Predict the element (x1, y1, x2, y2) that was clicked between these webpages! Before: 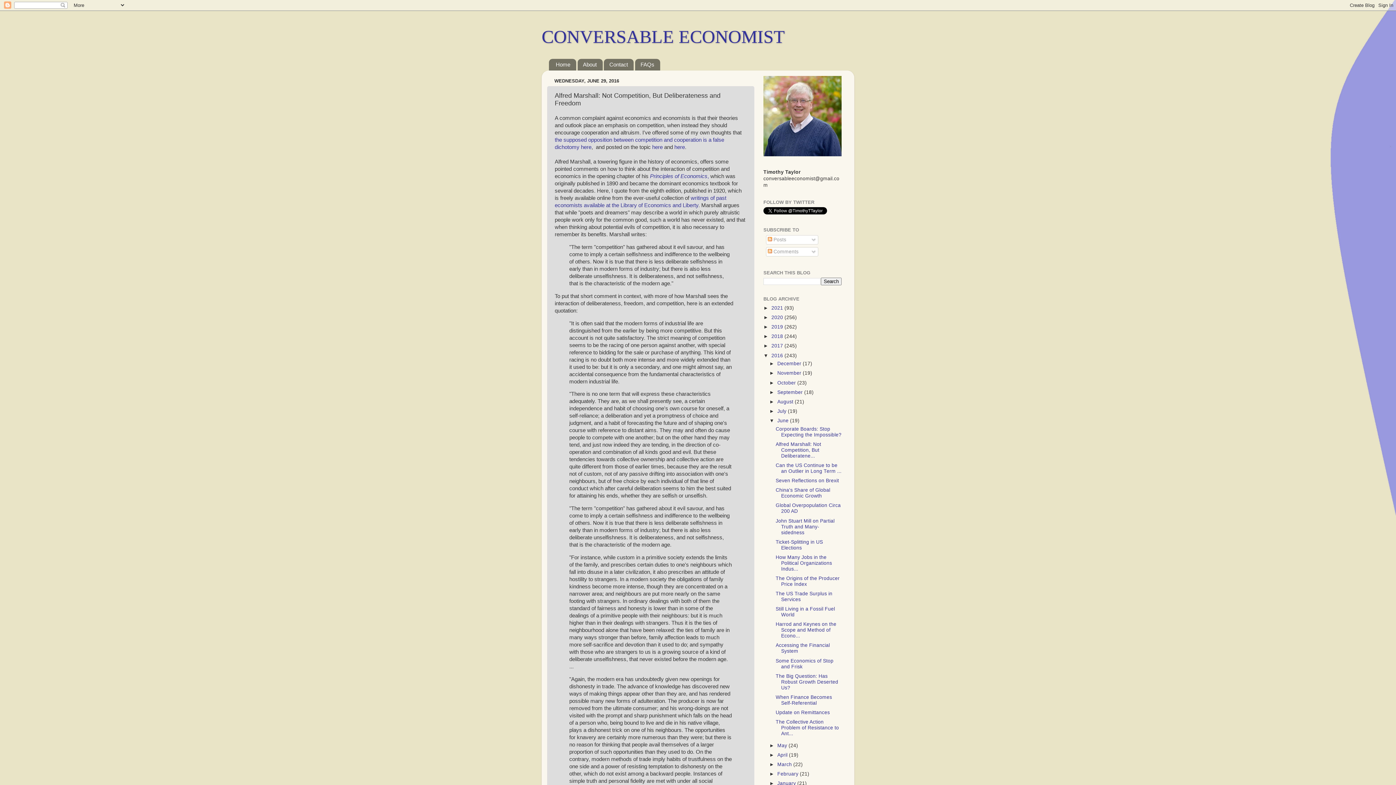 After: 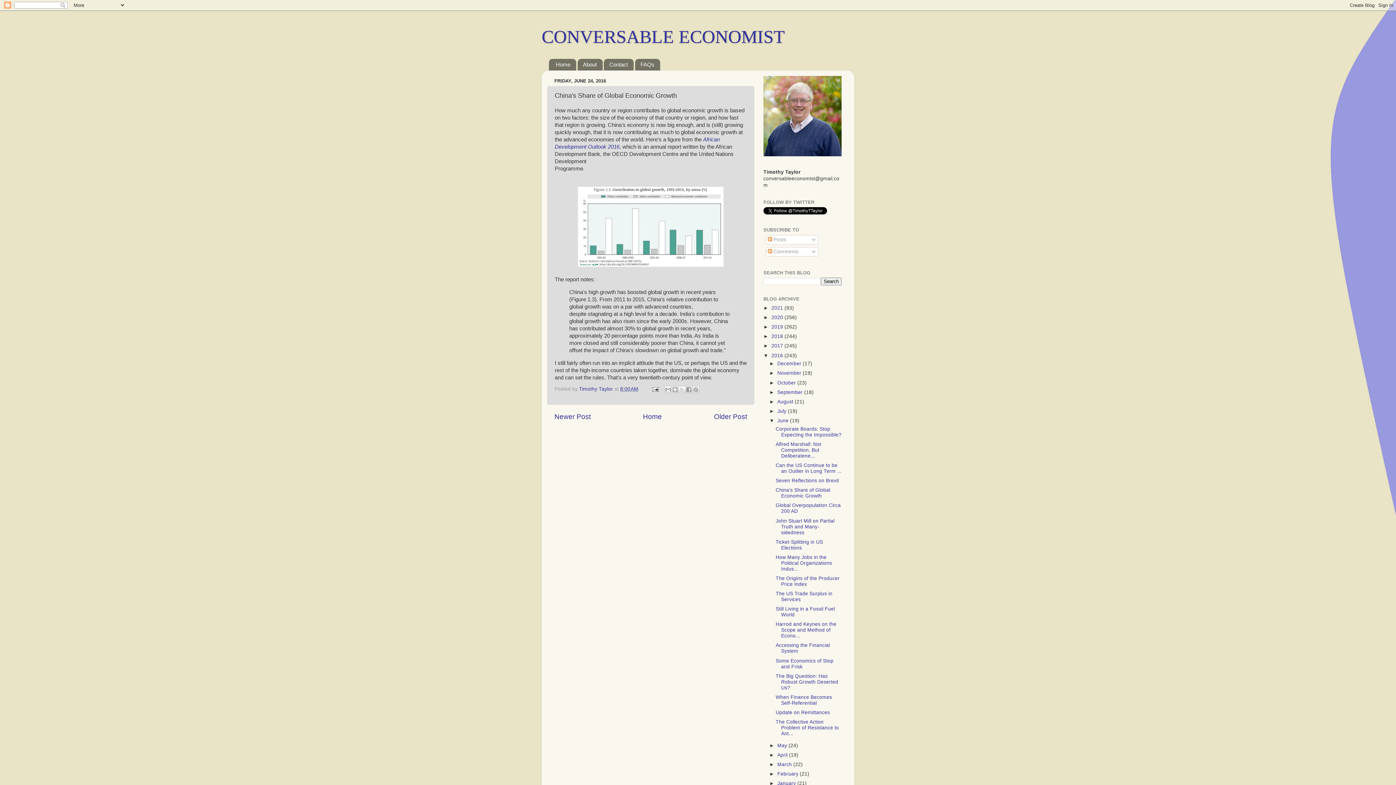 Action: bbox: (775, 487, 830, 499) label: China's Share of Global Economic Growth